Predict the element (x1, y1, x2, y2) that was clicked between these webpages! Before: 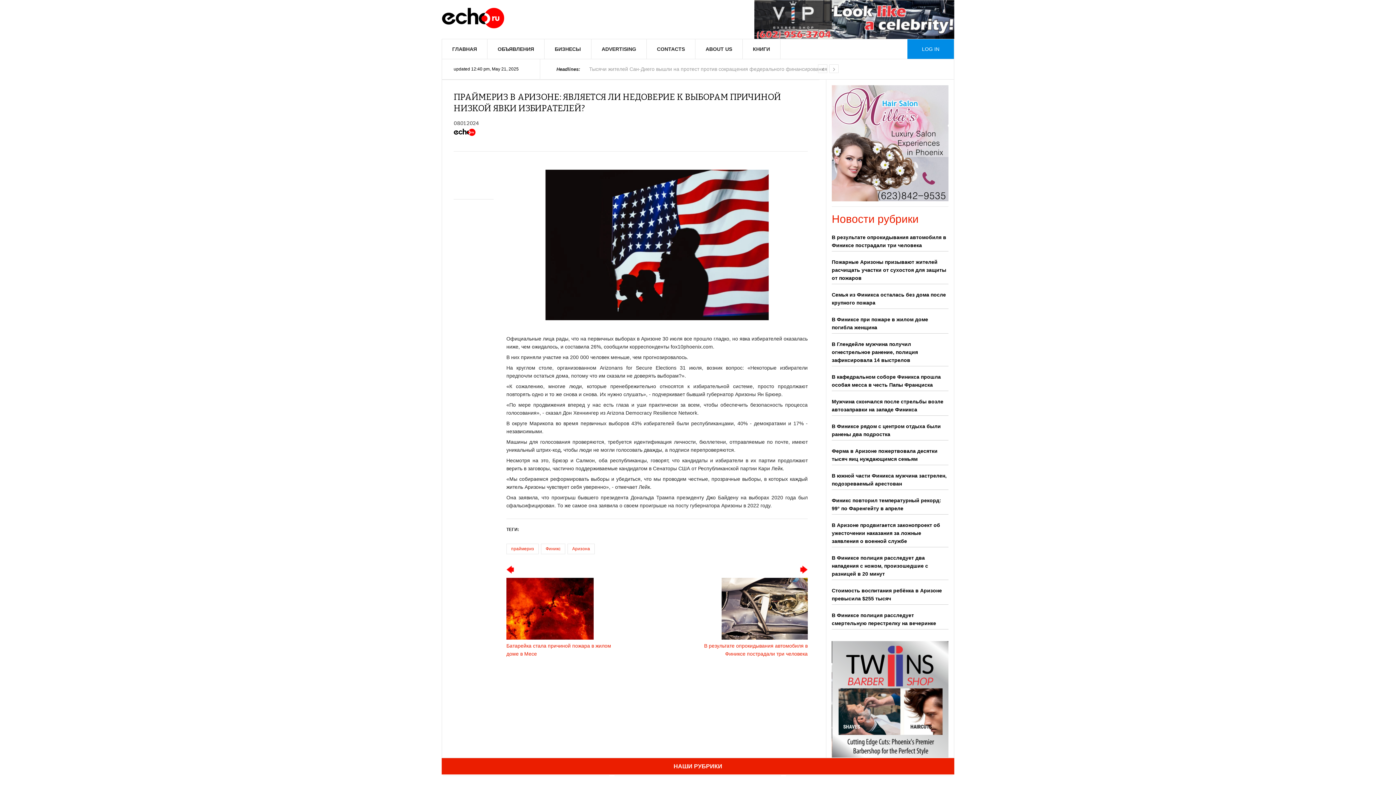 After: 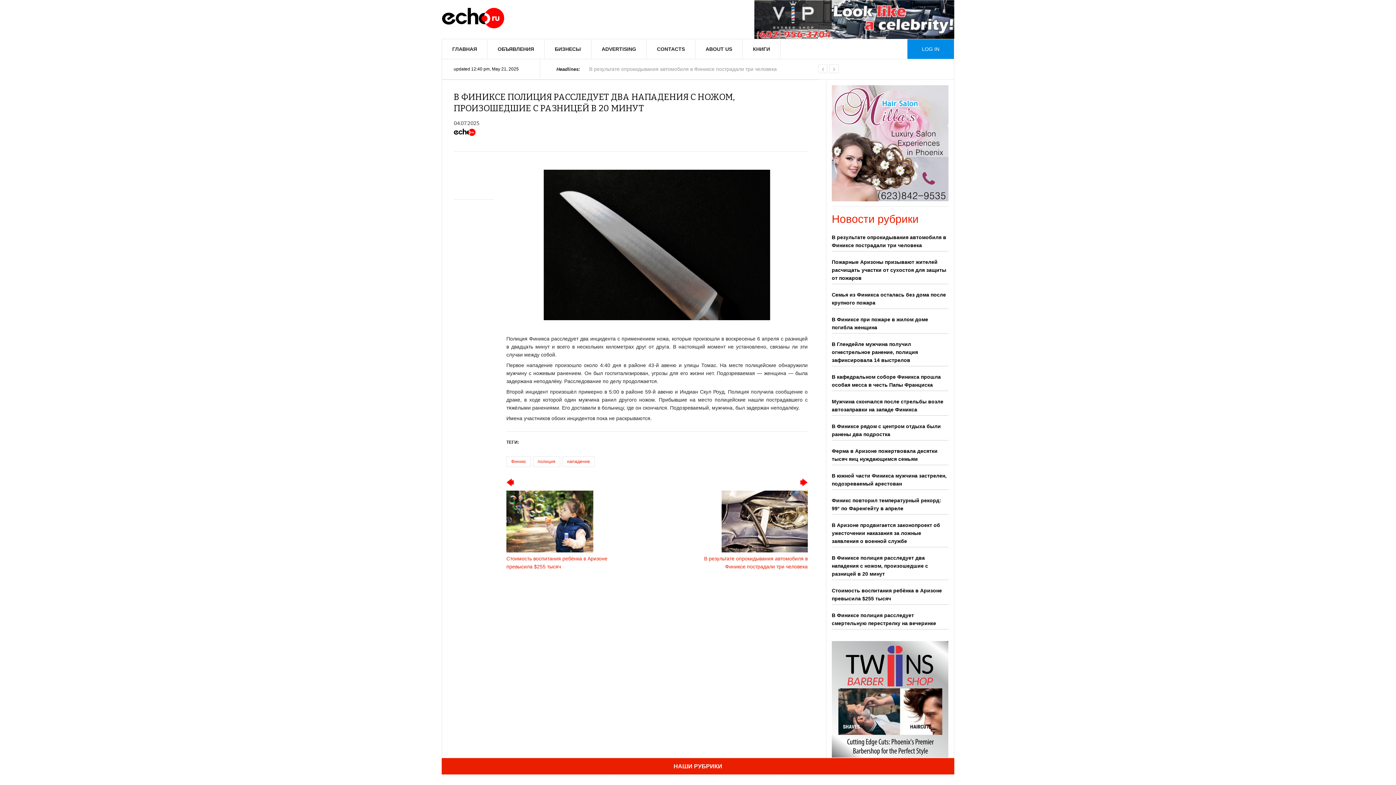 Action: label: В Финиксе полиция расследует два нападения с ножом, произошедшие с разницей в 20 минут bbox: (832, 554, 948, 580)